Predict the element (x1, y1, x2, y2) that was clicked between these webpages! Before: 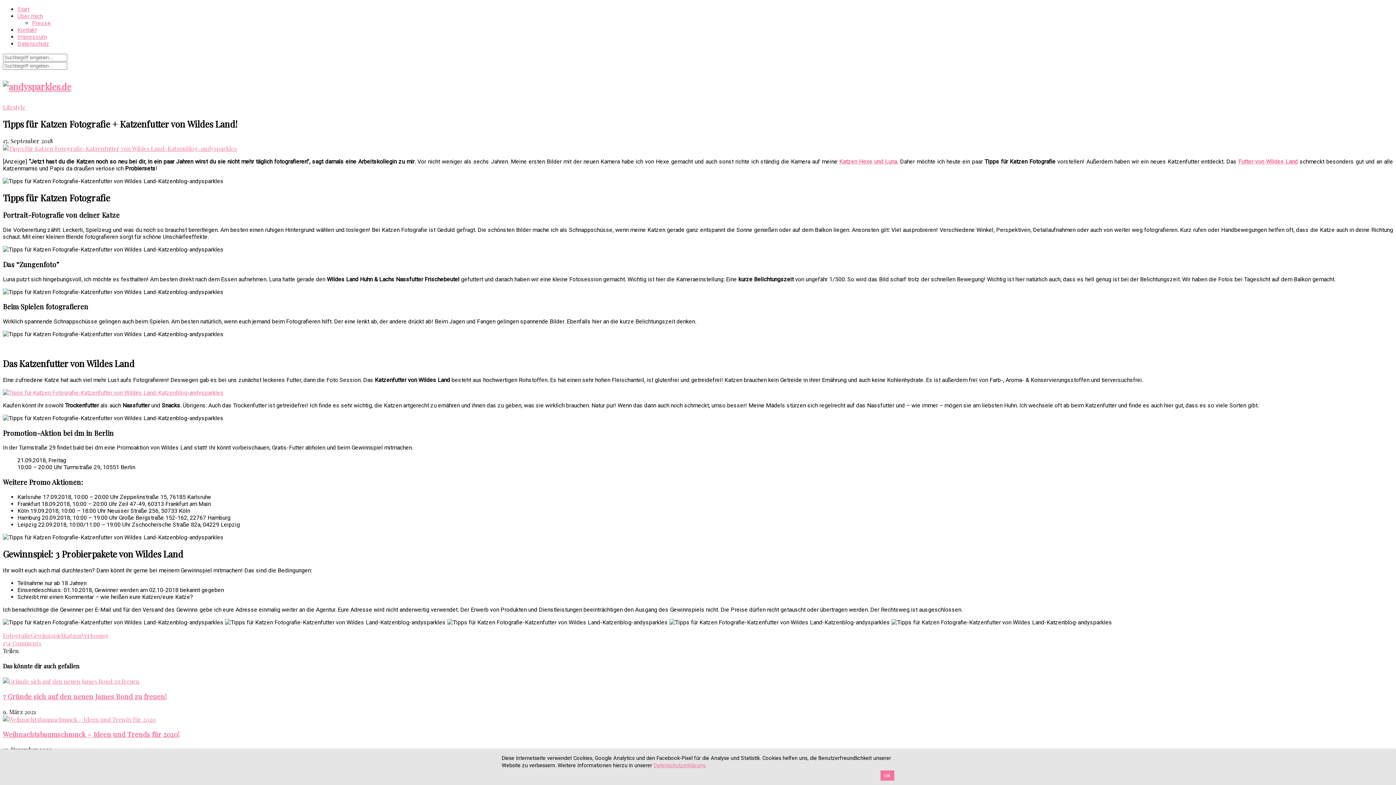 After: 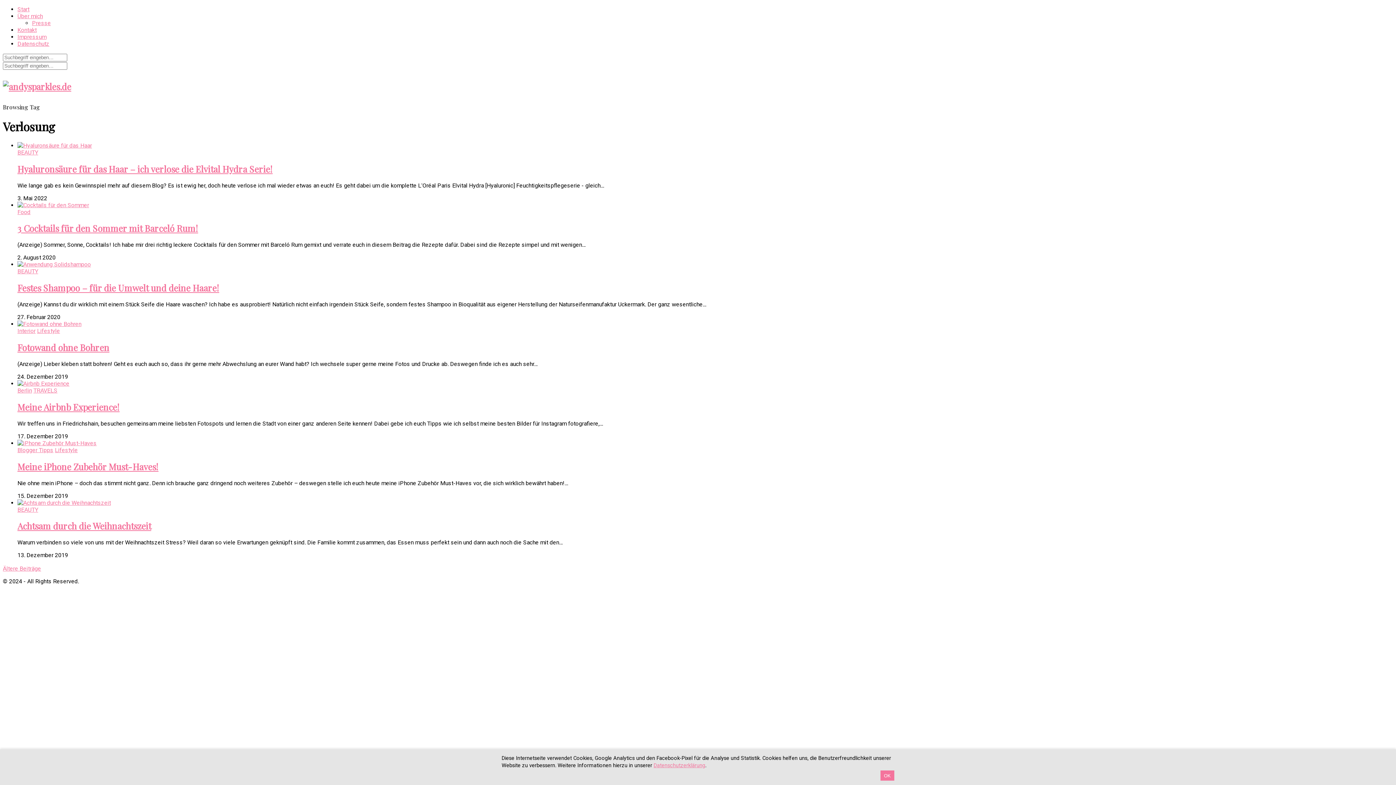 Action: label: Verlosung bbox: (81, 631, 108, 639)